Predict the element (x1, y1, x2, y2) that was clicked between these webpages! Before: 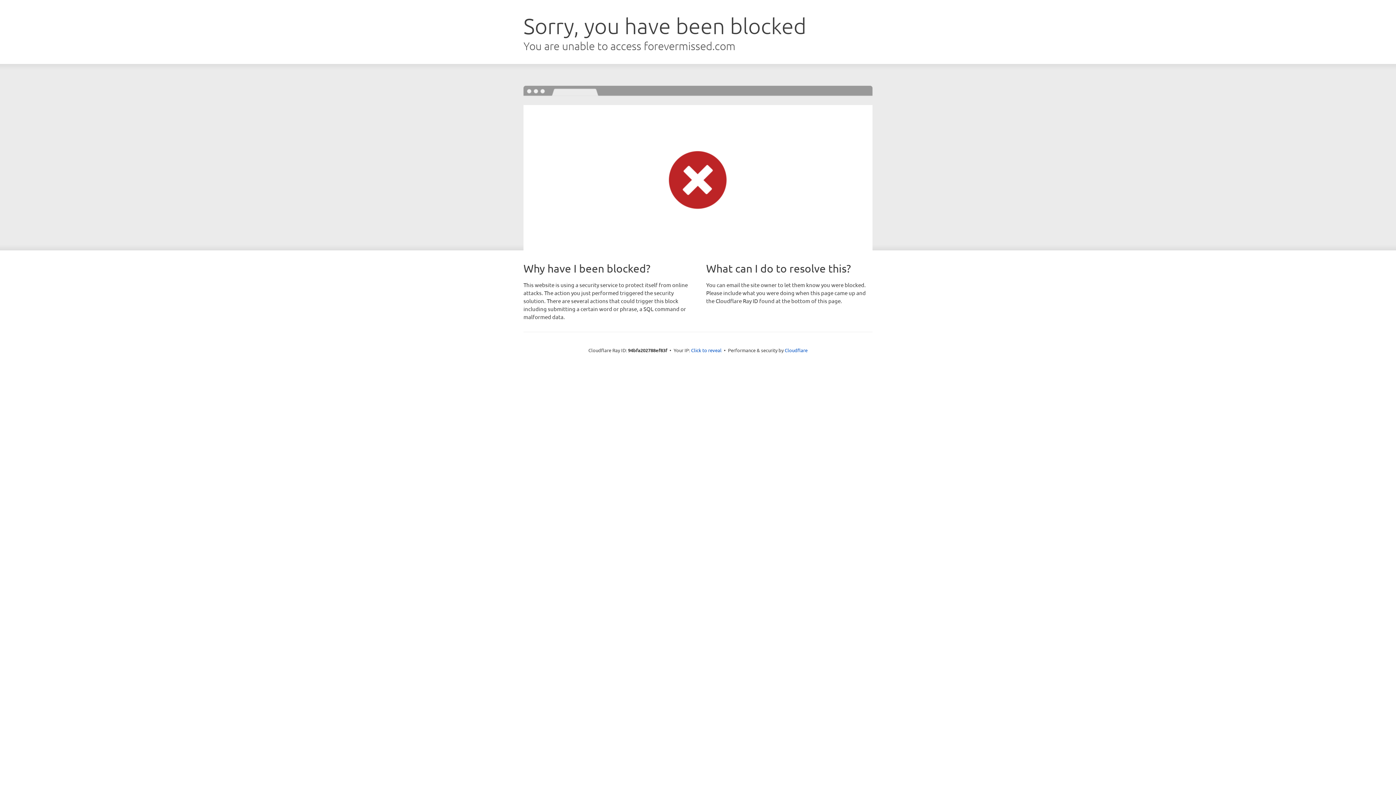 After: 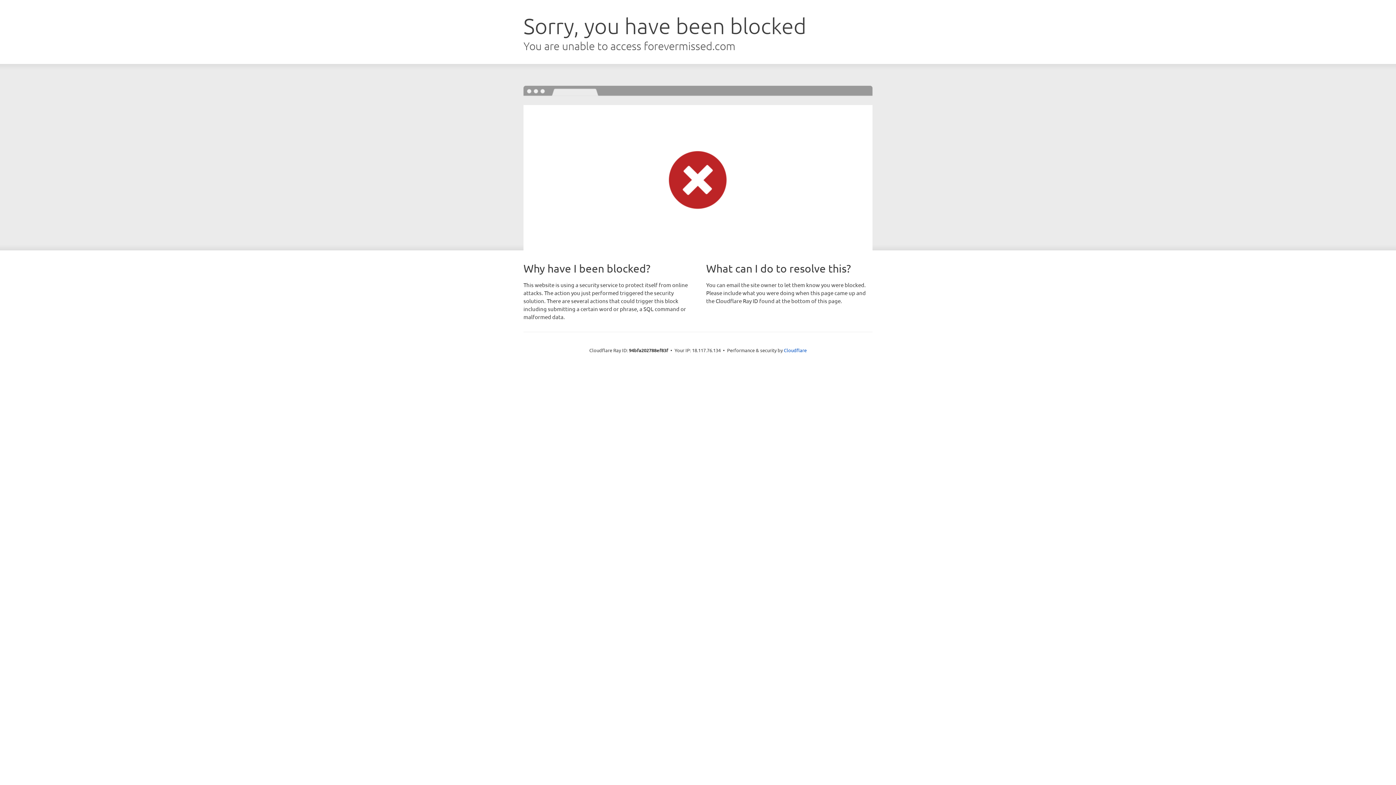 Action: label: Click to reveal bbox: (691, 346, 721, 353)